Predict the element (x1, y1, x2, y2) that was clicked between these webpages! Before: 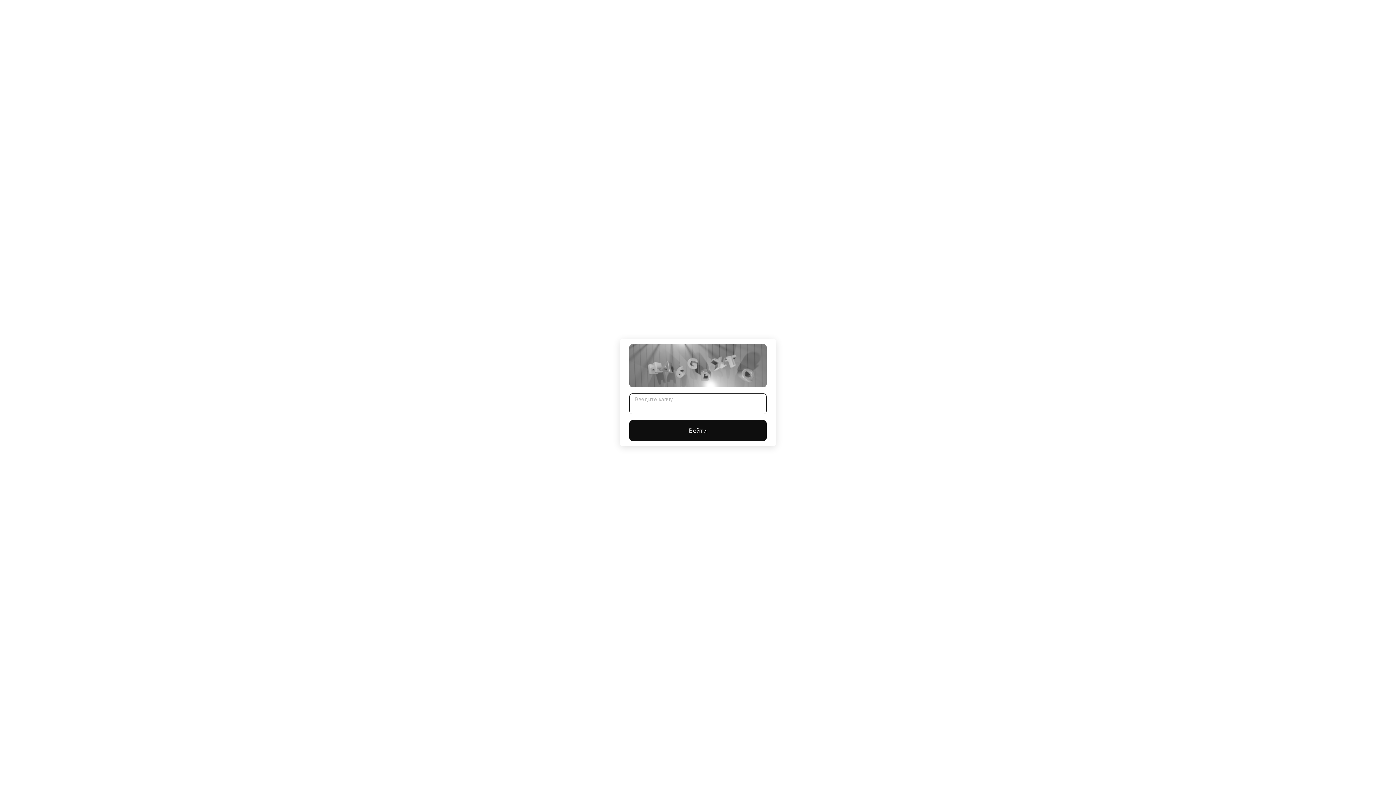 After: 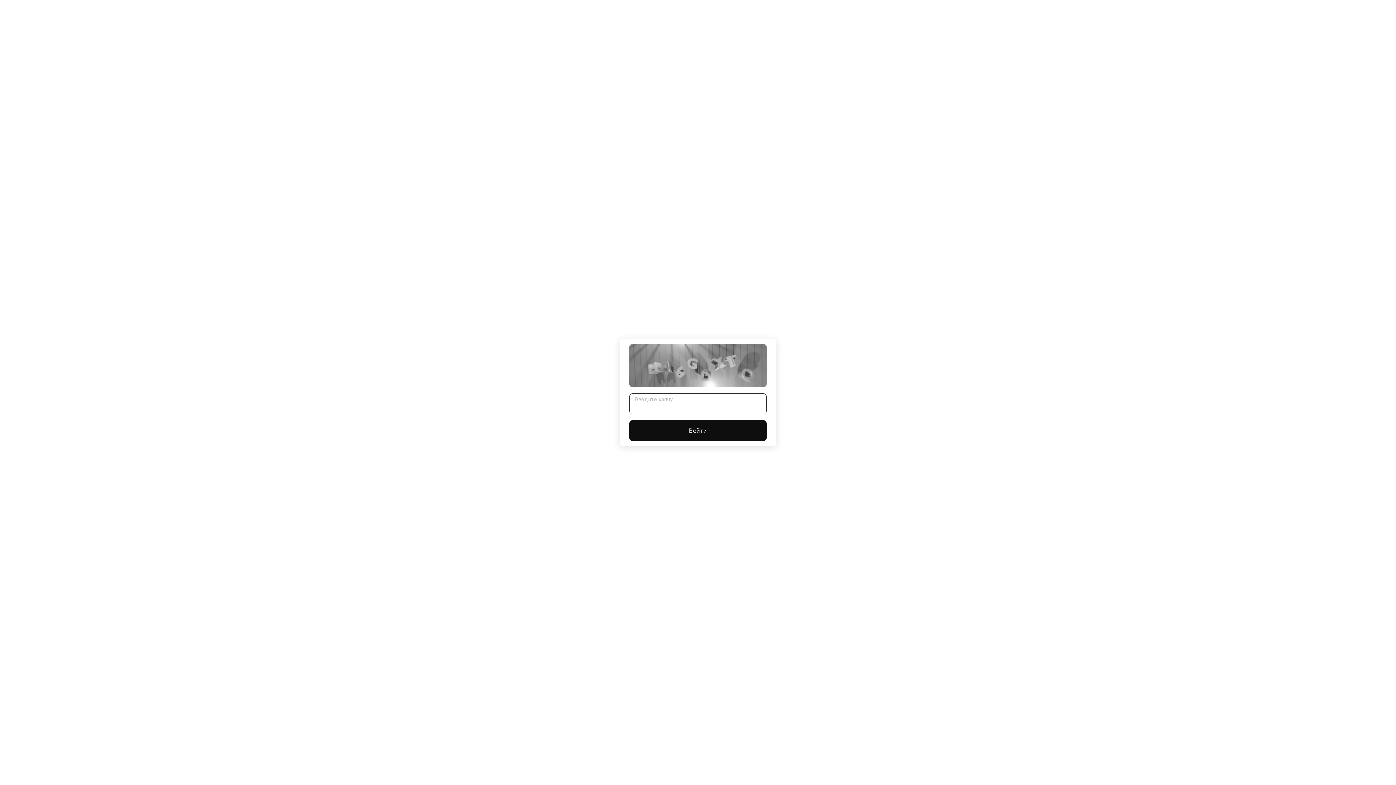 Action: bbox: (629, 420, 766, 441) label: Войти